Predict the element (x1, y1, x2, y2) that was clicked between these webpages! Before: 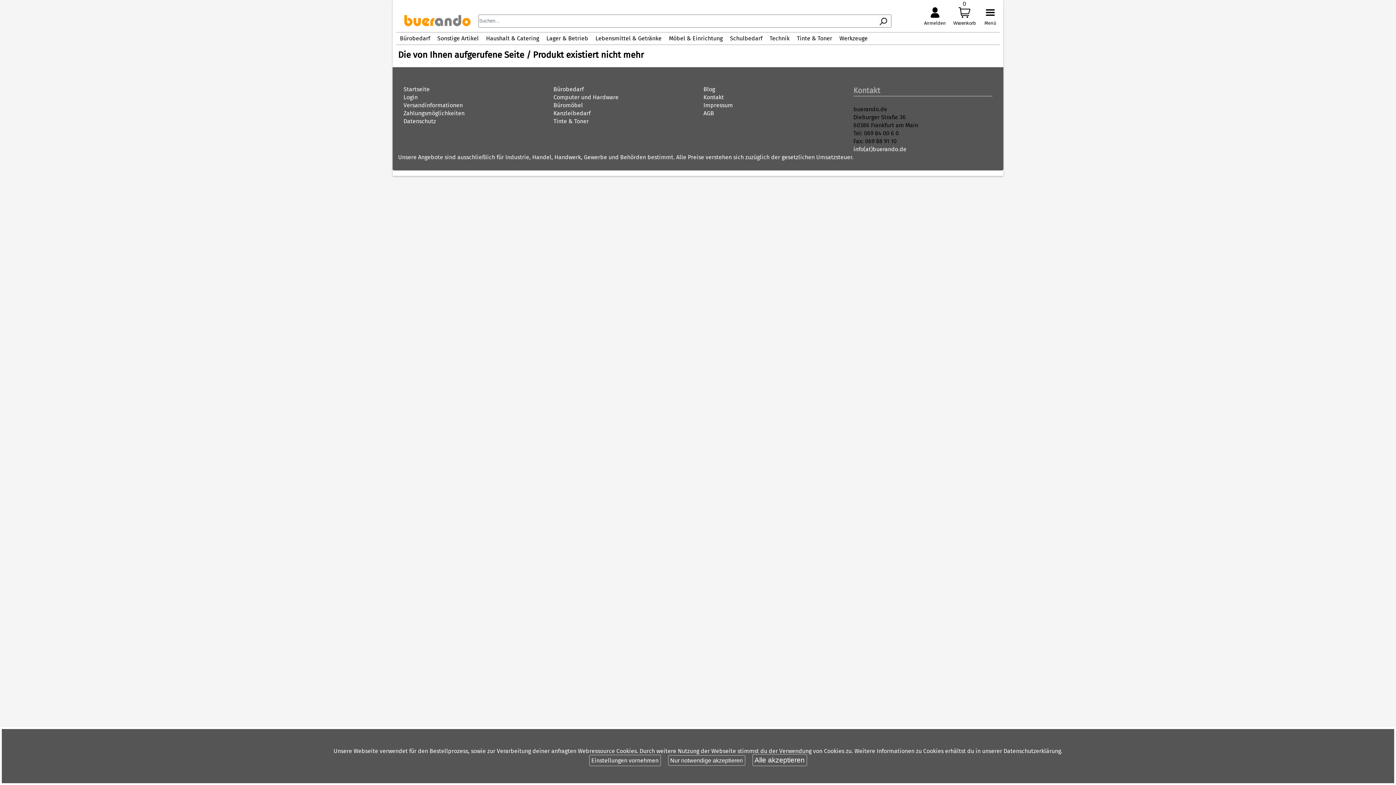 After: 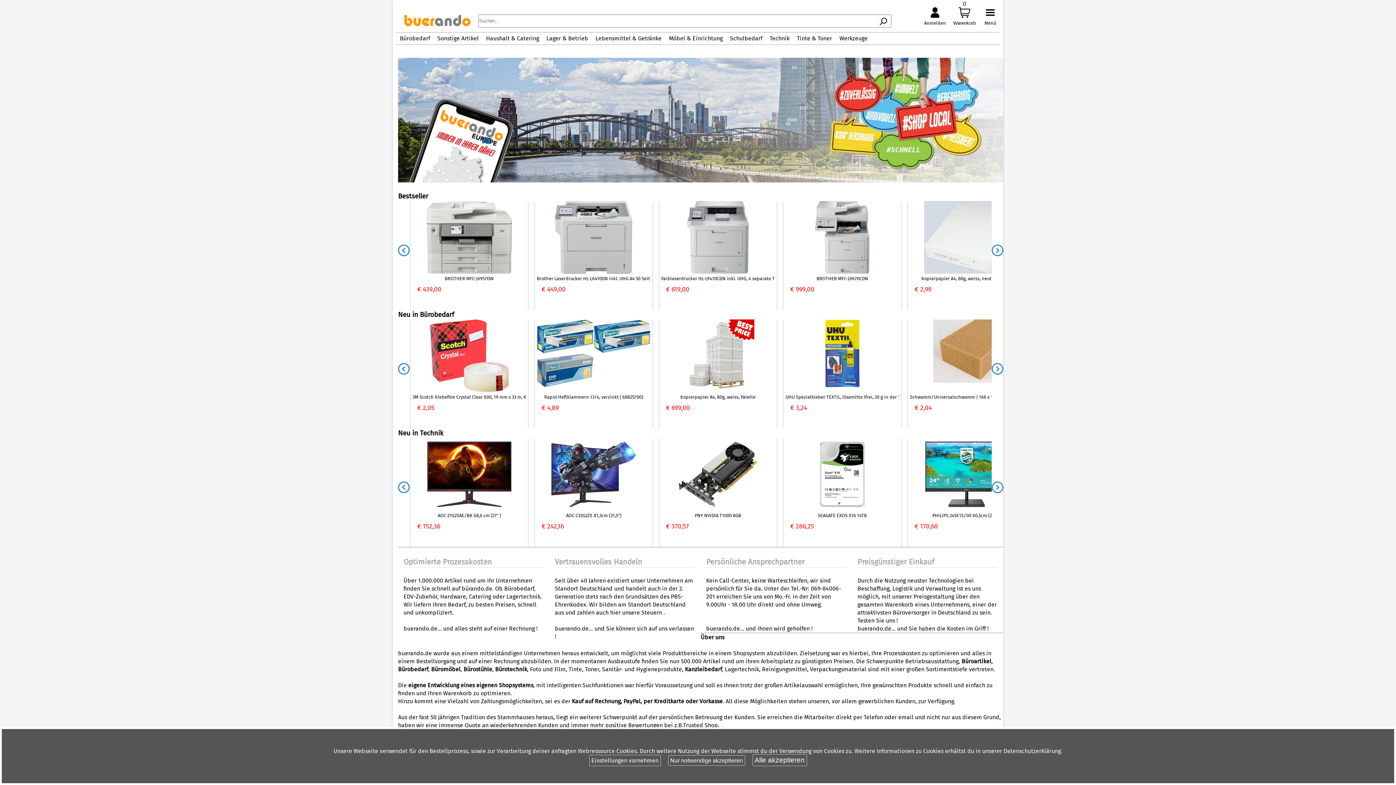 Action: bbox: (403, 20, 471, 27)